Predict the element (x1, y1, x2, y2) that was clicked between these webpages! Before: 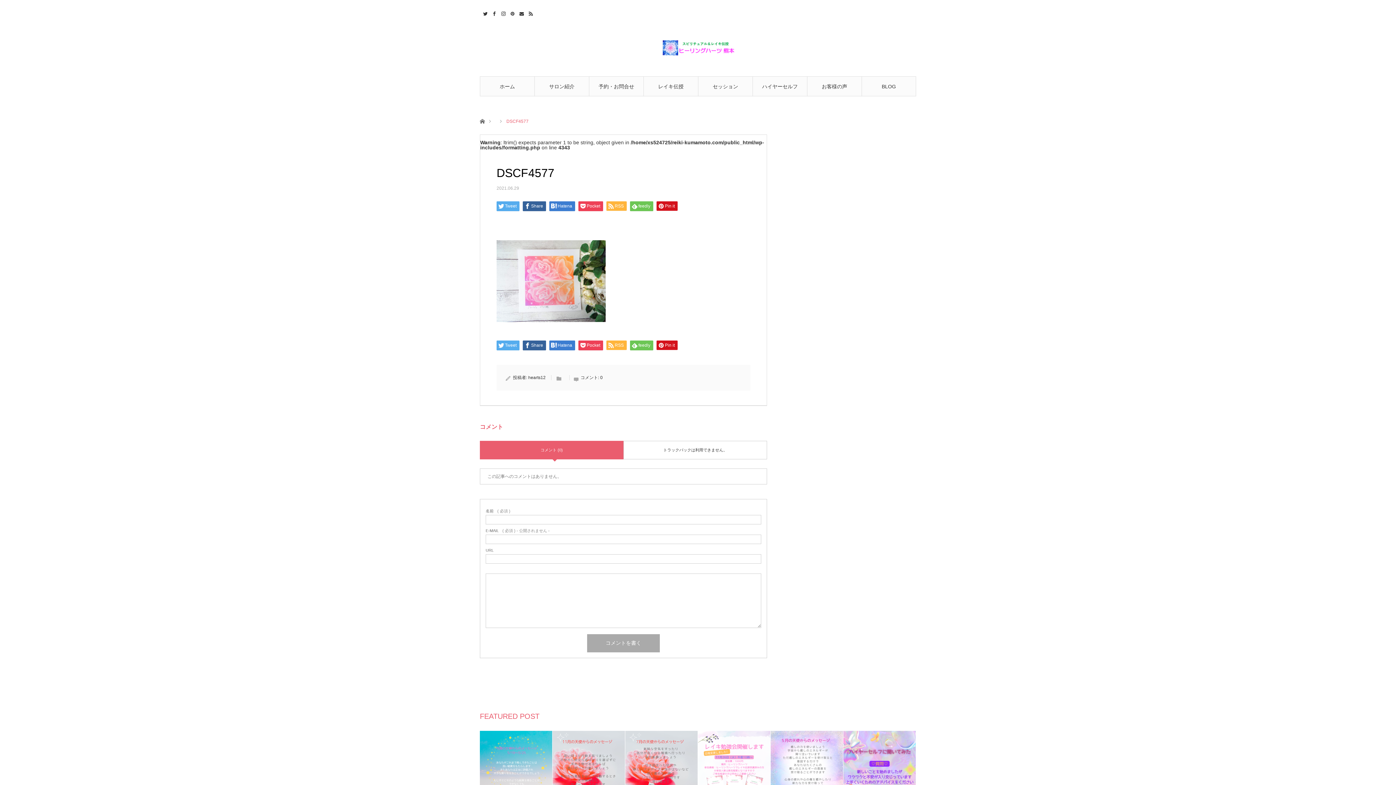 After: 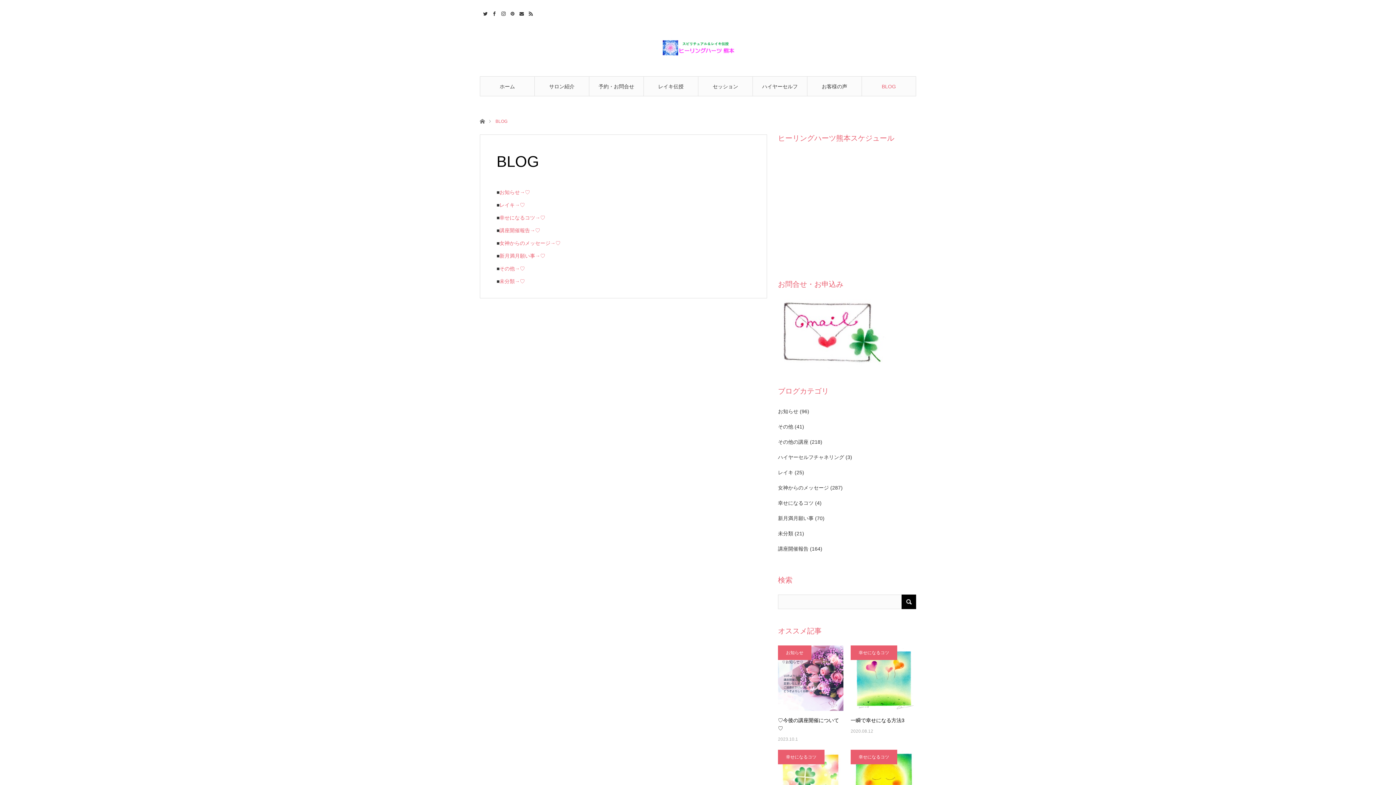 Action: label: BLOG bbox: (861, 76, 916, 96)